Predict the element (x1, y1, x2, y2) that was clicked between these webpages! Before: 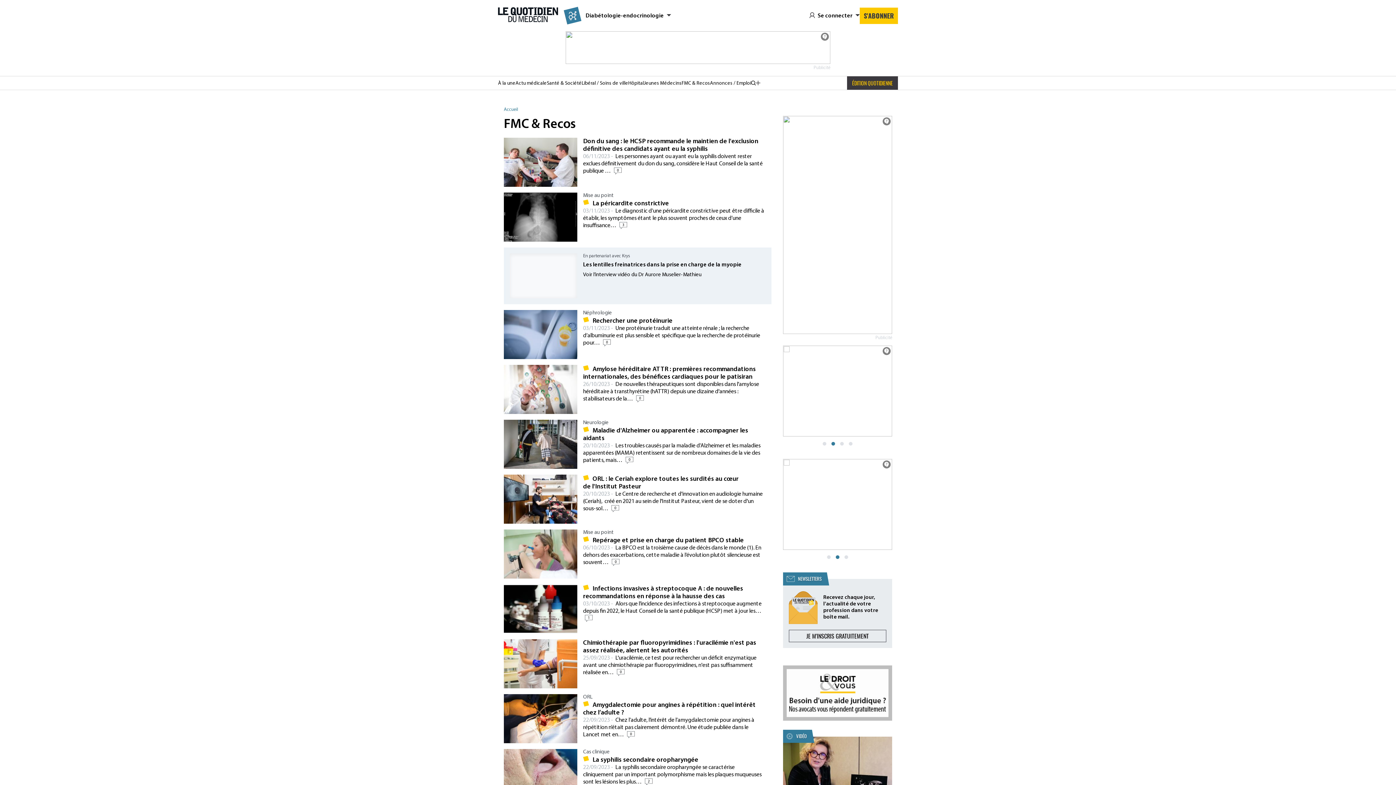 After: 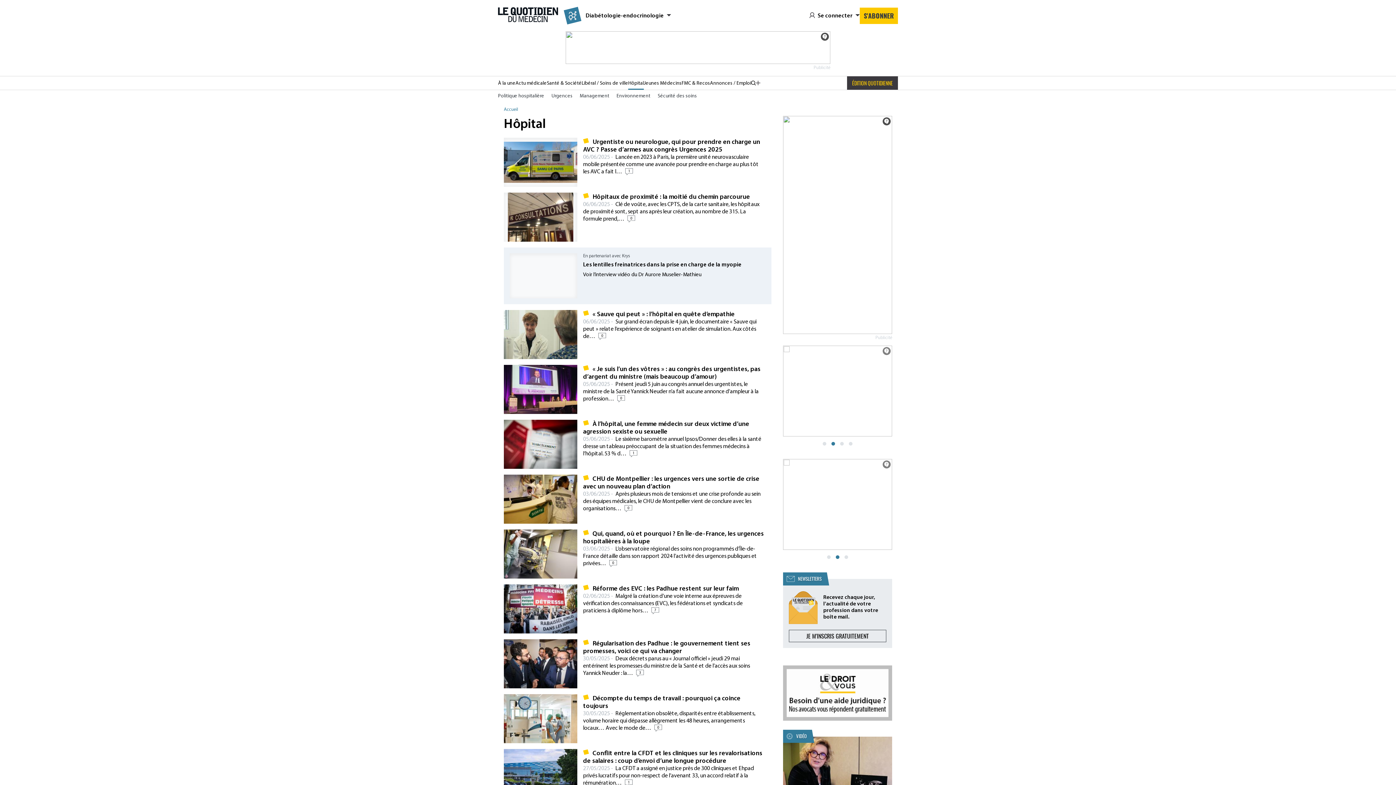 Action: label: Hôpital bbox: (628, 76, 644, 89)